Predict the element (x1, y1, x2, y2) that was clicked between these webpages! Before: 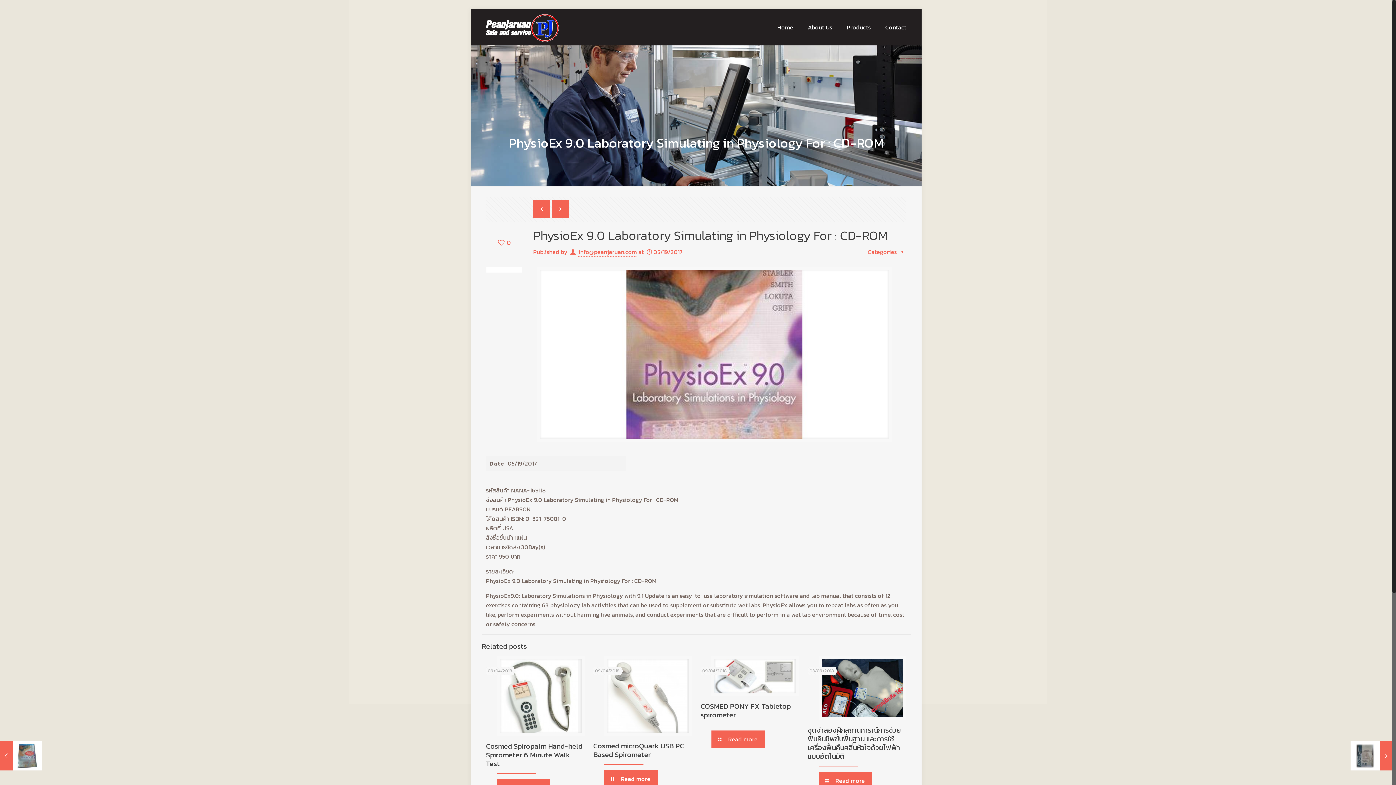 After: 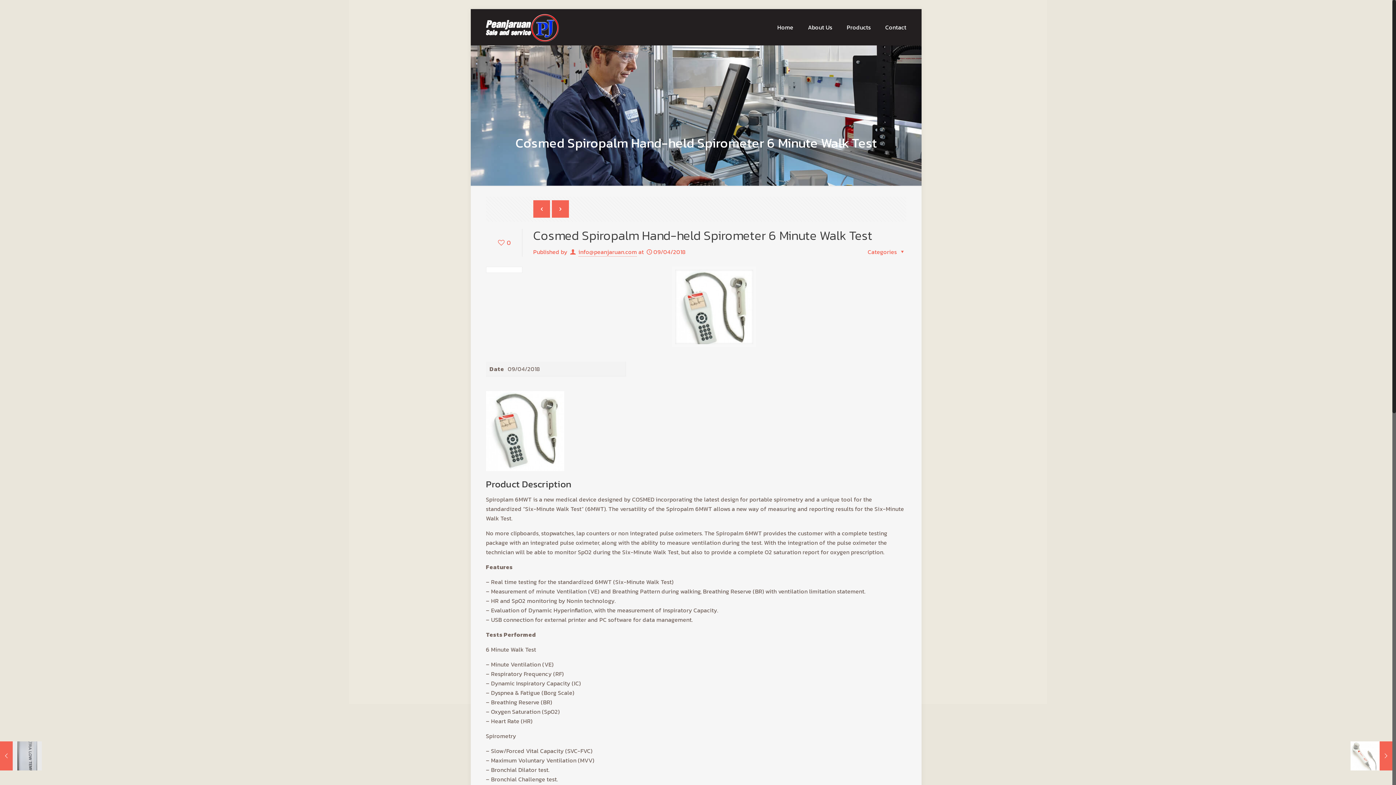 Action: bbox: (499, 659, 581, 733)